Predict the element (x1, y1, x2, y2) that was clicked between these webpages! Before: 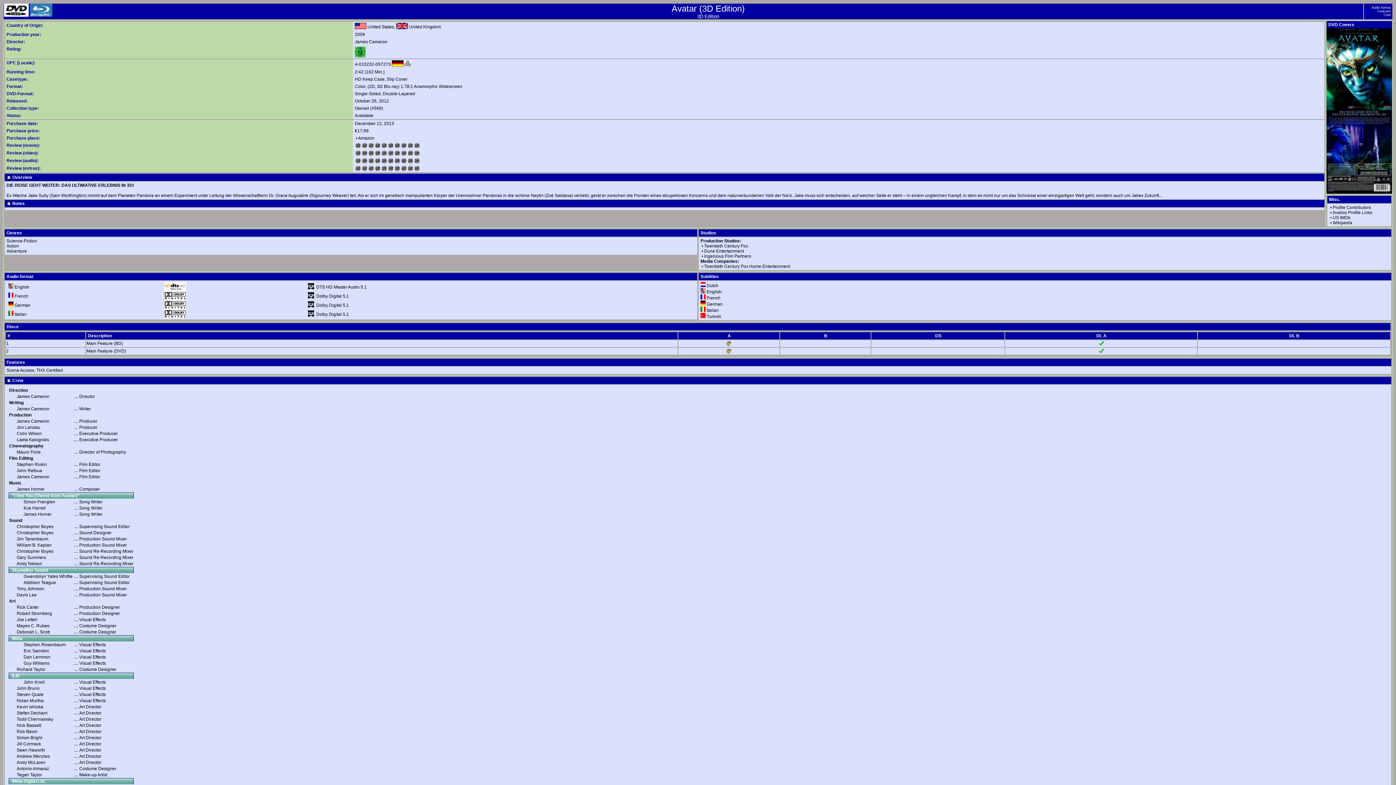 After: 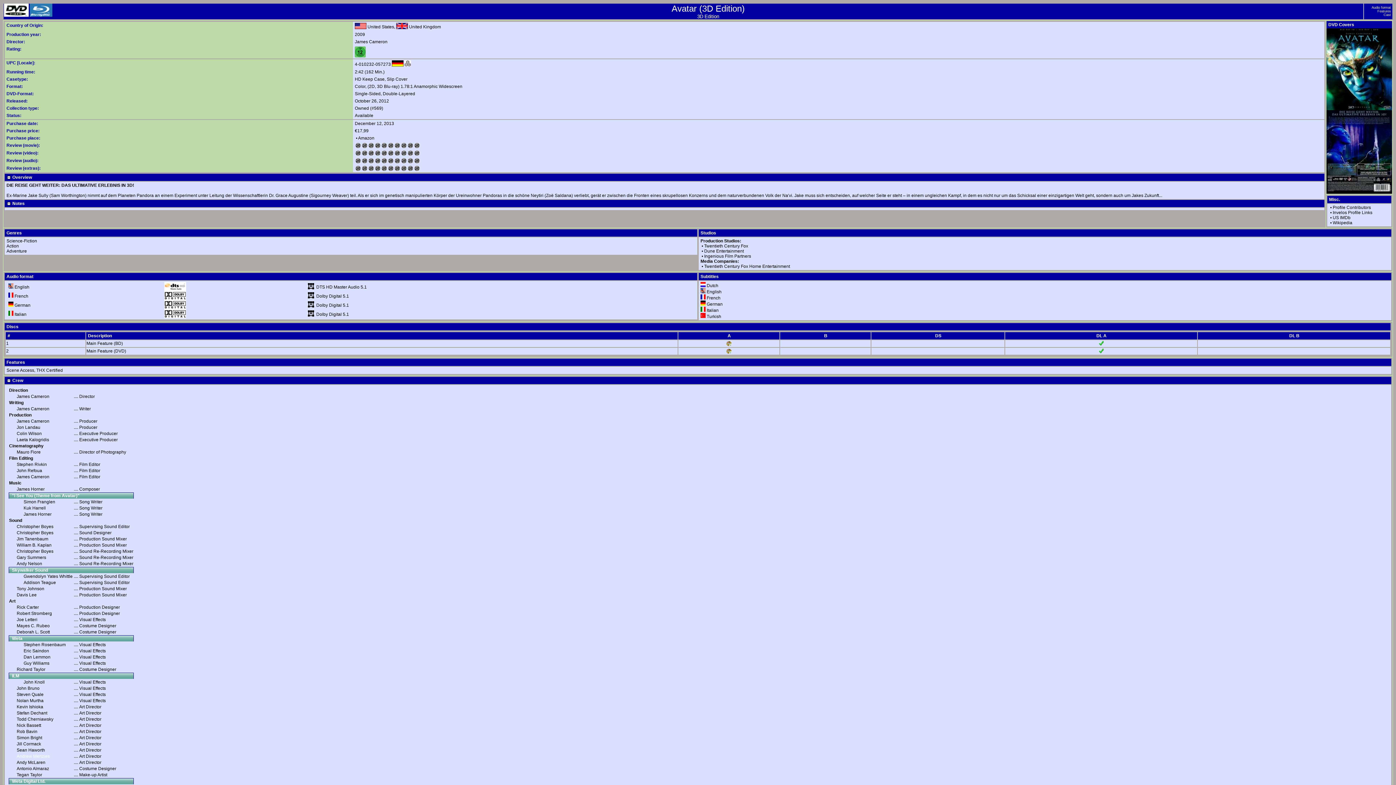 Action: bbox: (16, 754, 49, 759) label: Andrew Menzies